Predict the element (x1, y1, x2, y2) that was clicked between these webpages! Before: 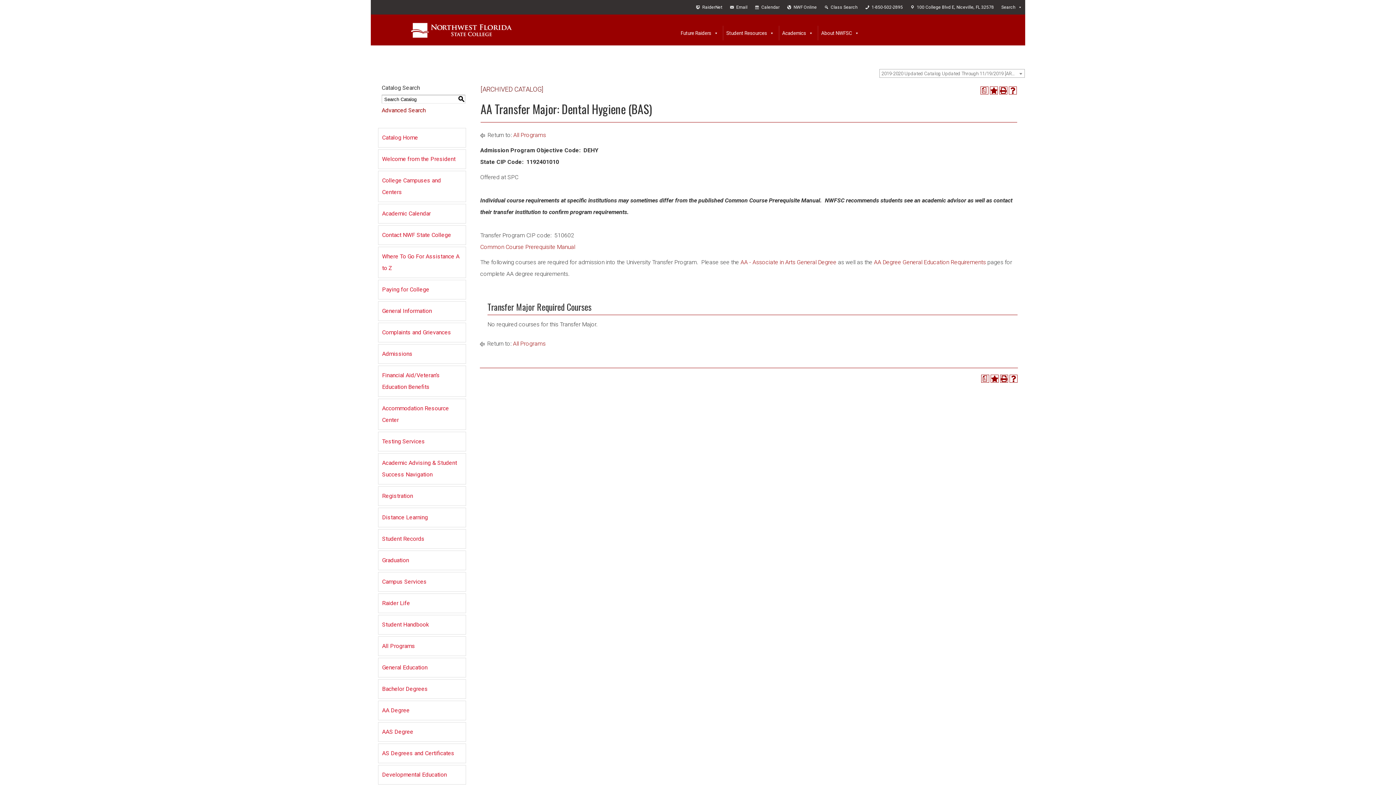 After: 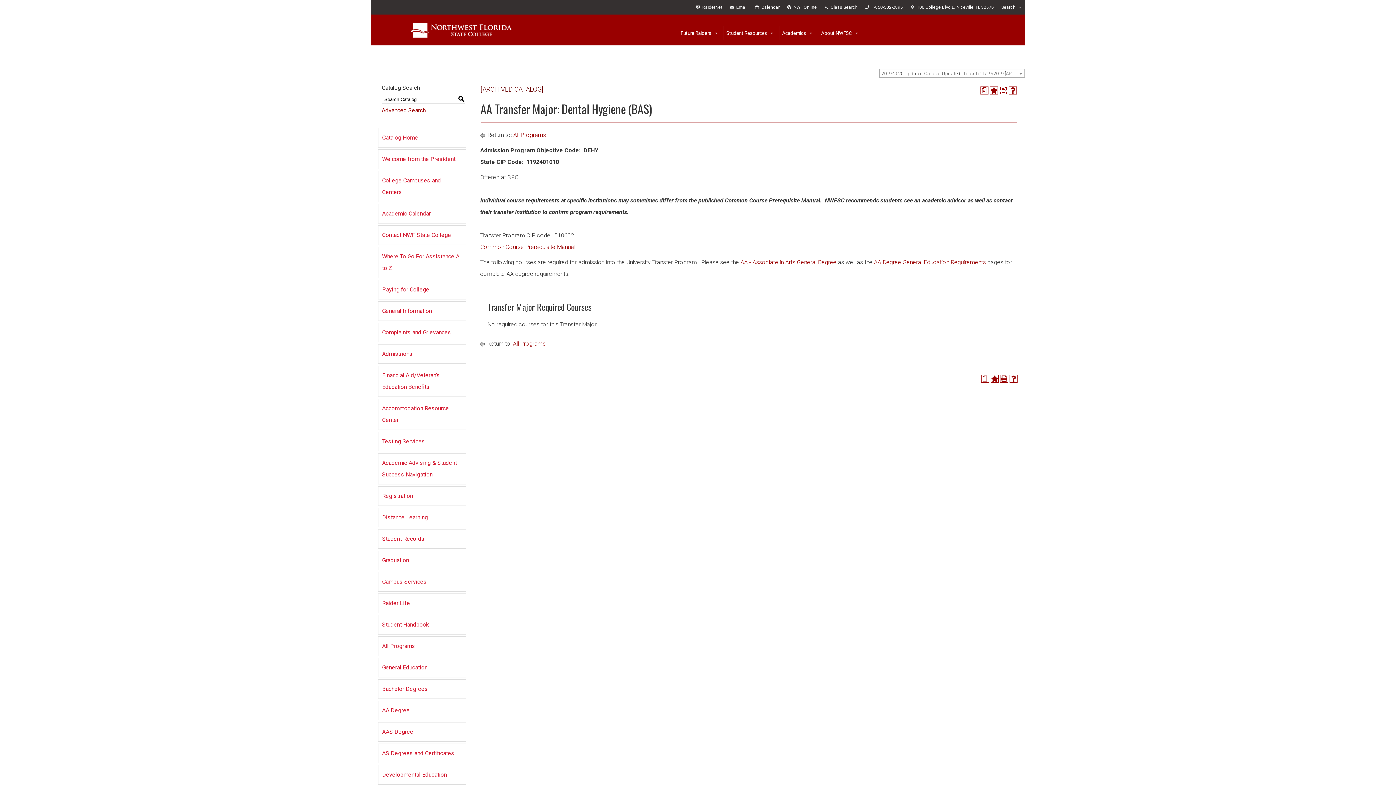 Action: label: Print (opens a new window) bbox: (999, 86, 1007, 94)